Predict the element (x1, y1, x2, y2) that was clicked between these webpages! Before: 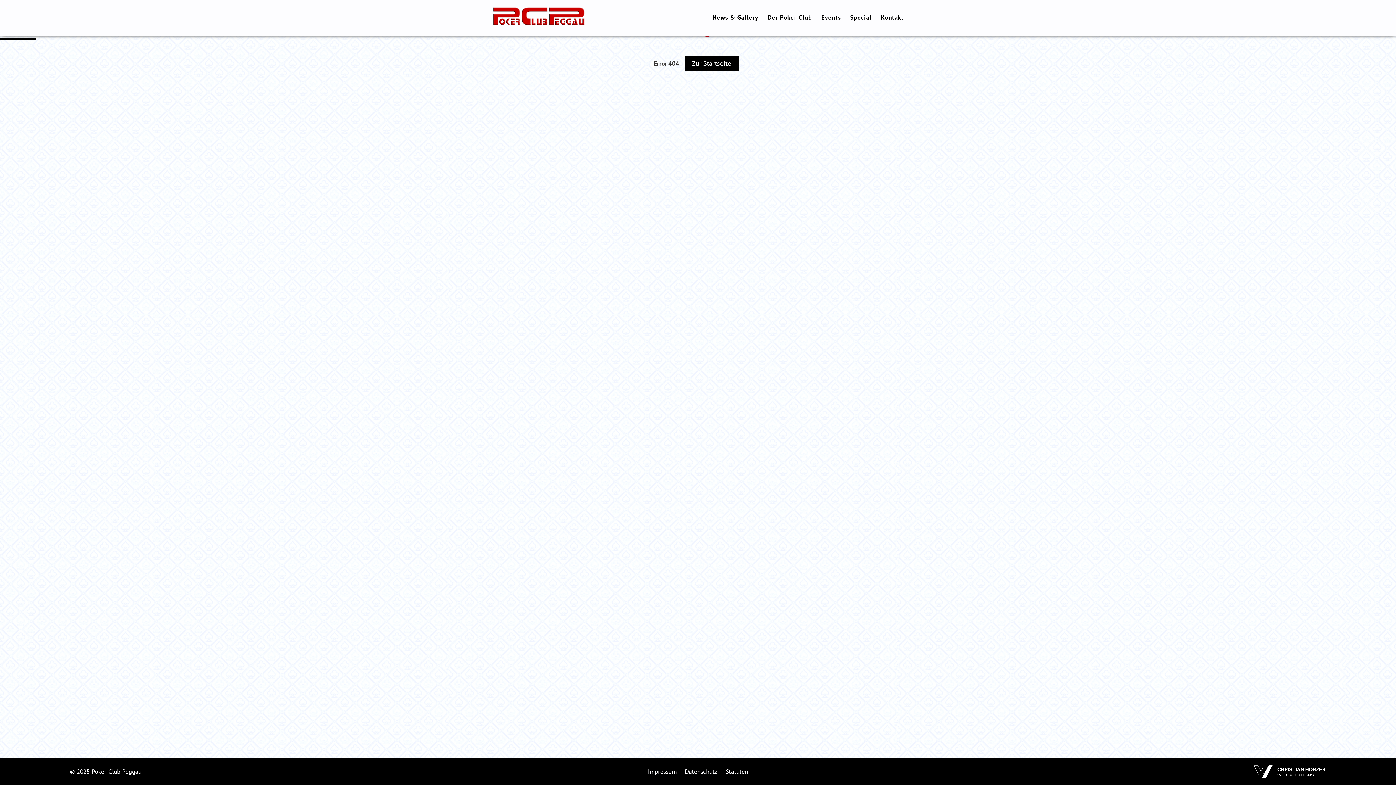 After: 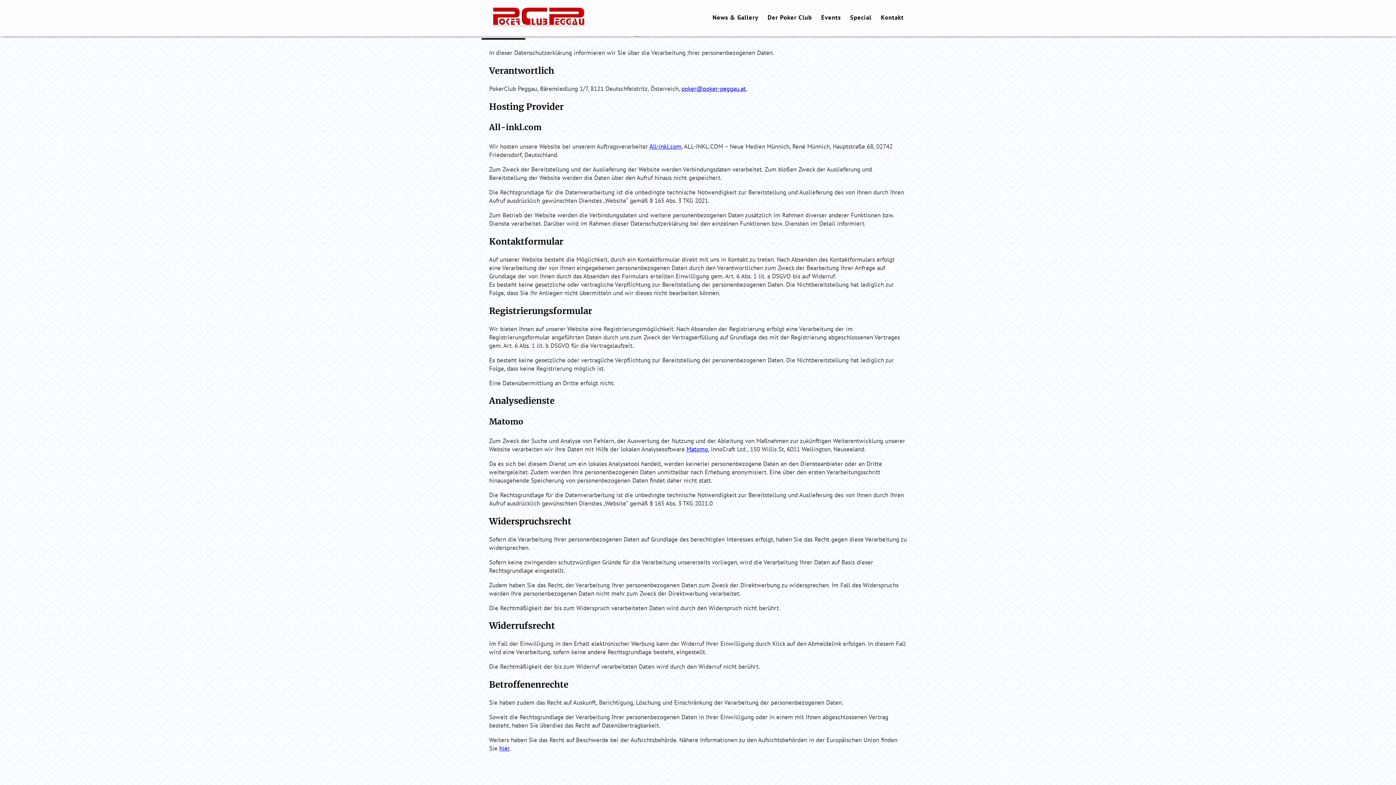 Action: bbox: (685, 764, 717, 779) label: Datenschutz